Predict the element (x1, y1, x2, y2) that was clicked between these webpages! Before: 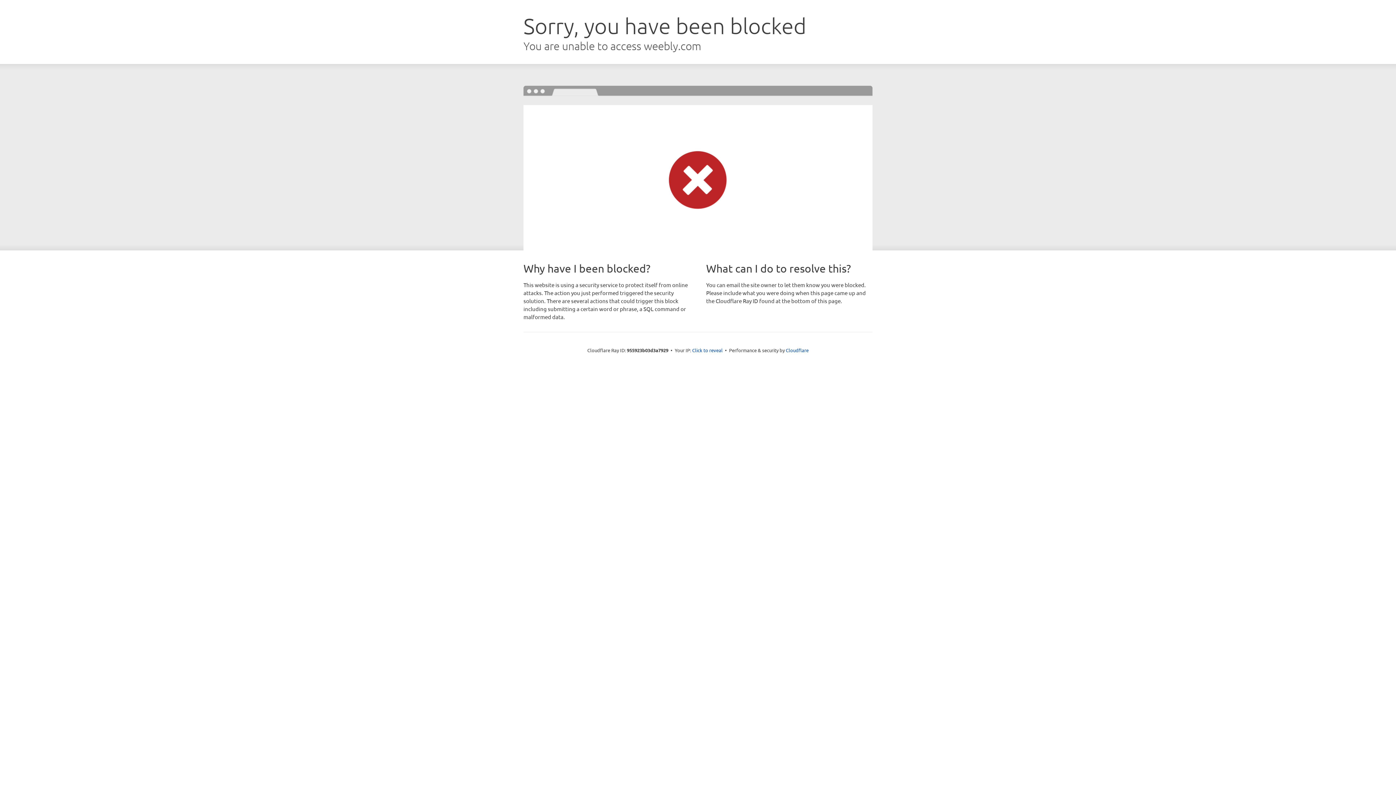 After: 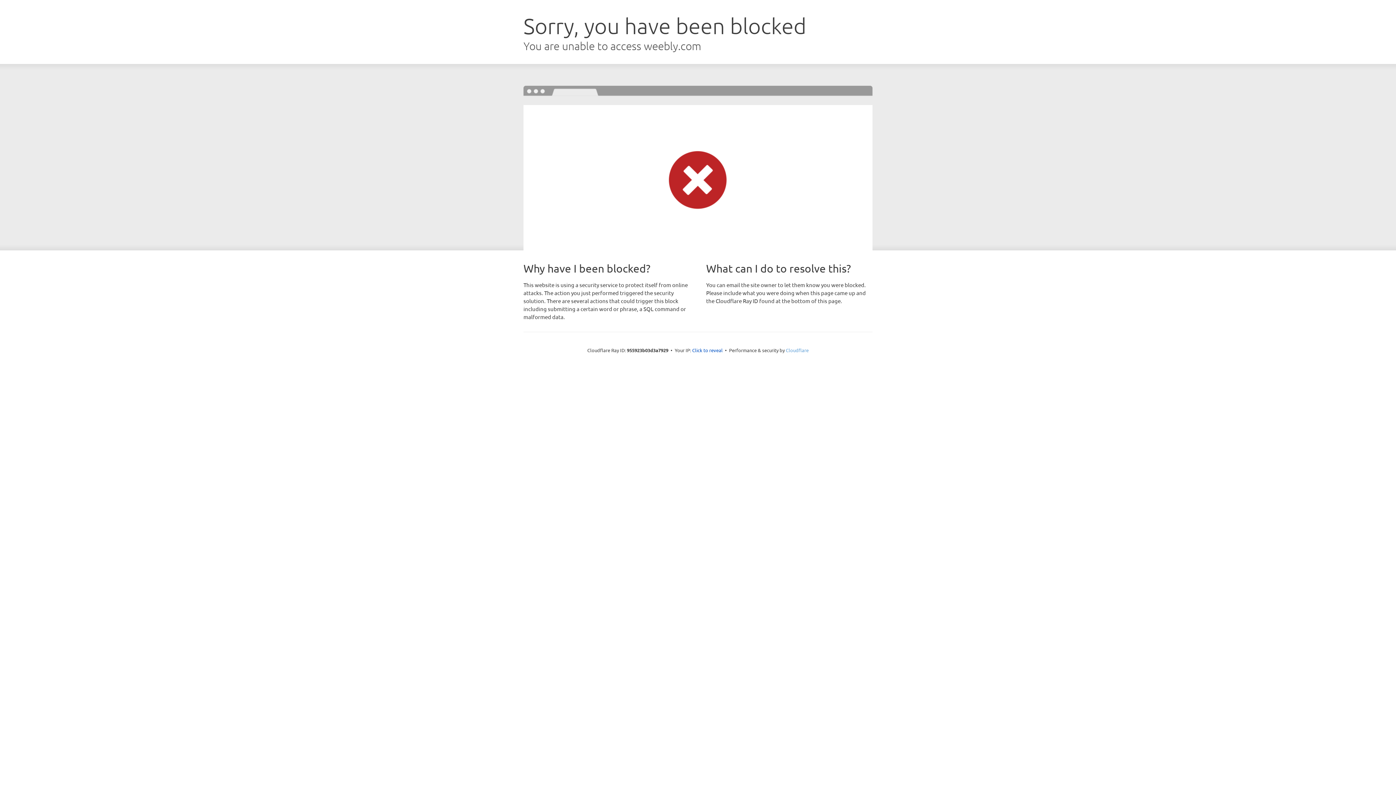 Action: bbox: (786, 347, 808, 353) label: Cloudflare